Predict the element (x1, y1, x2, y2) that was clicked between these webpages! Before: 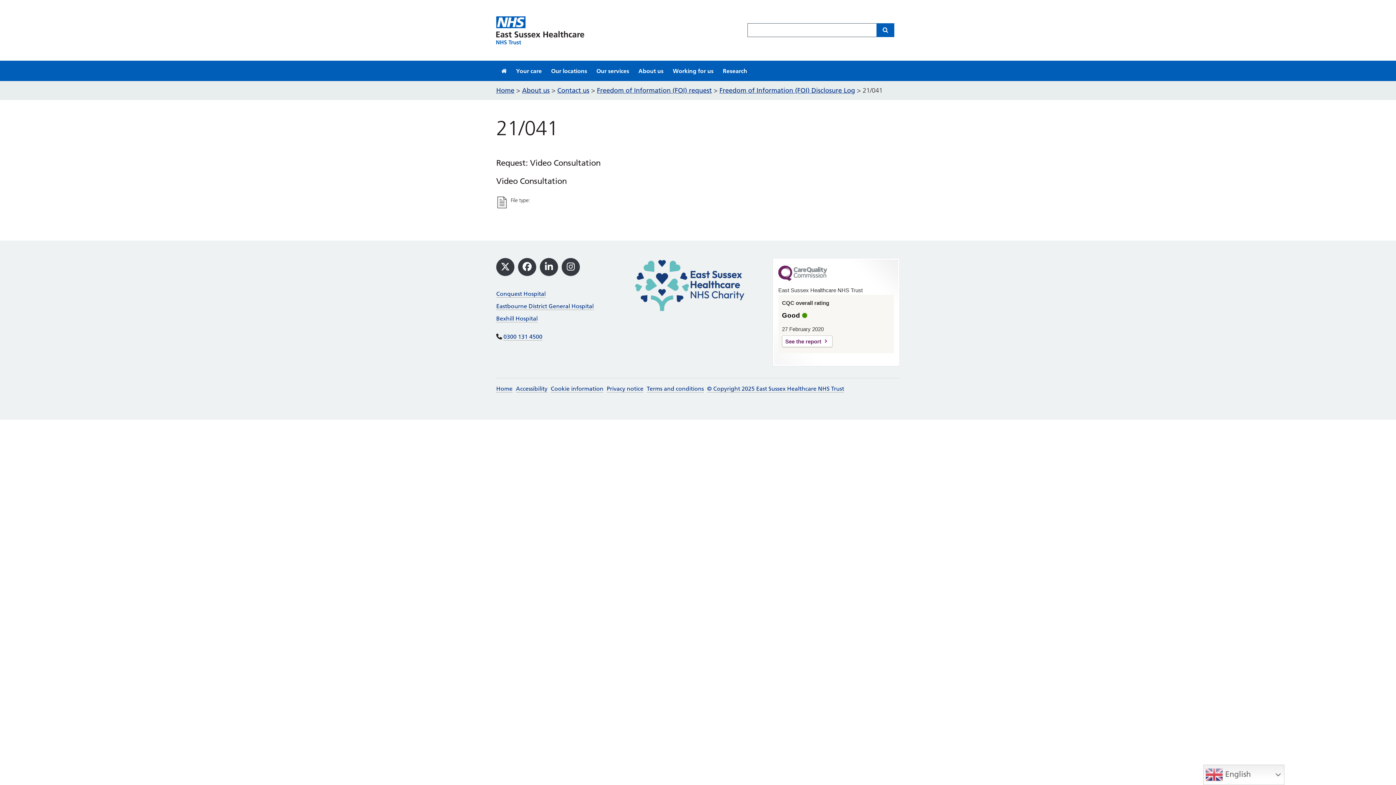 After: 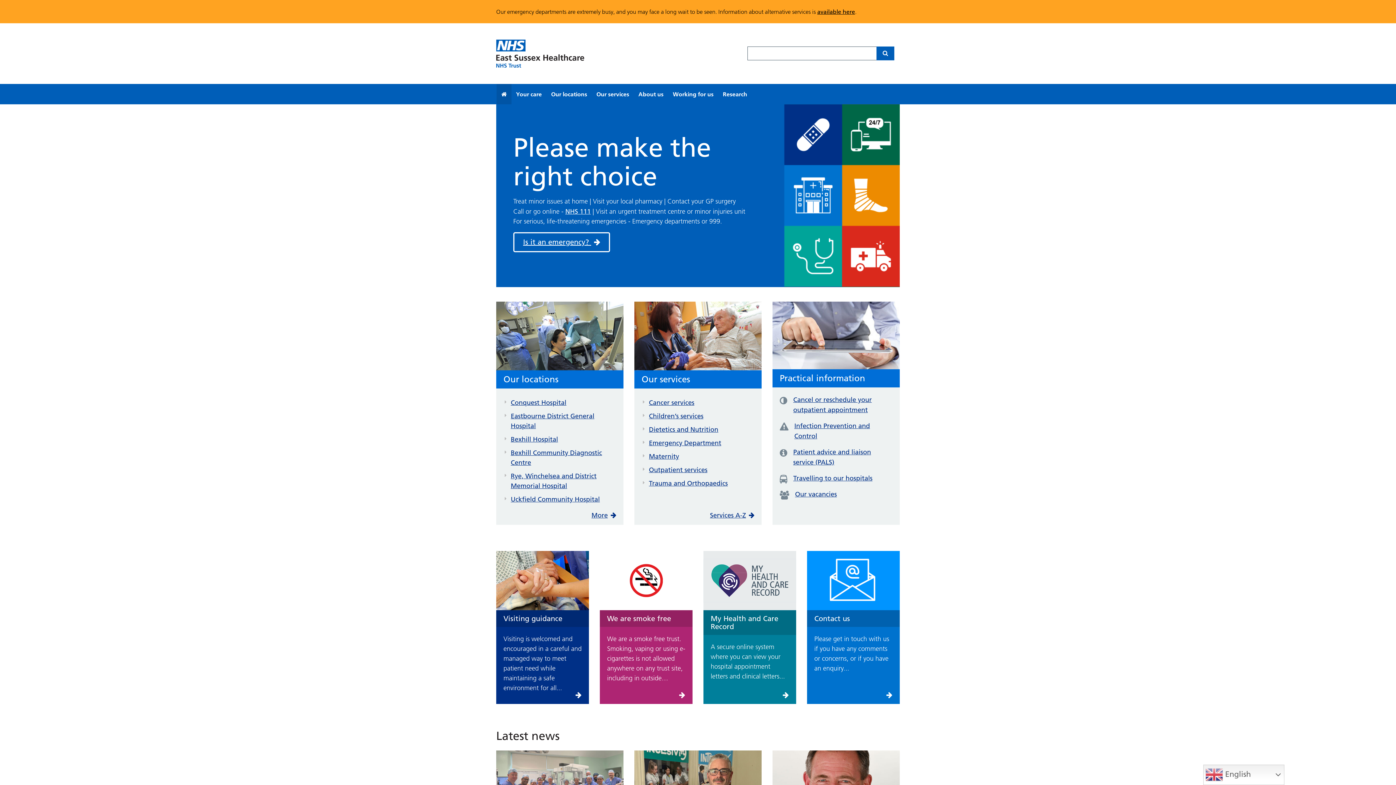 Action: bbox: (496, 86, 514, 94) label: Home